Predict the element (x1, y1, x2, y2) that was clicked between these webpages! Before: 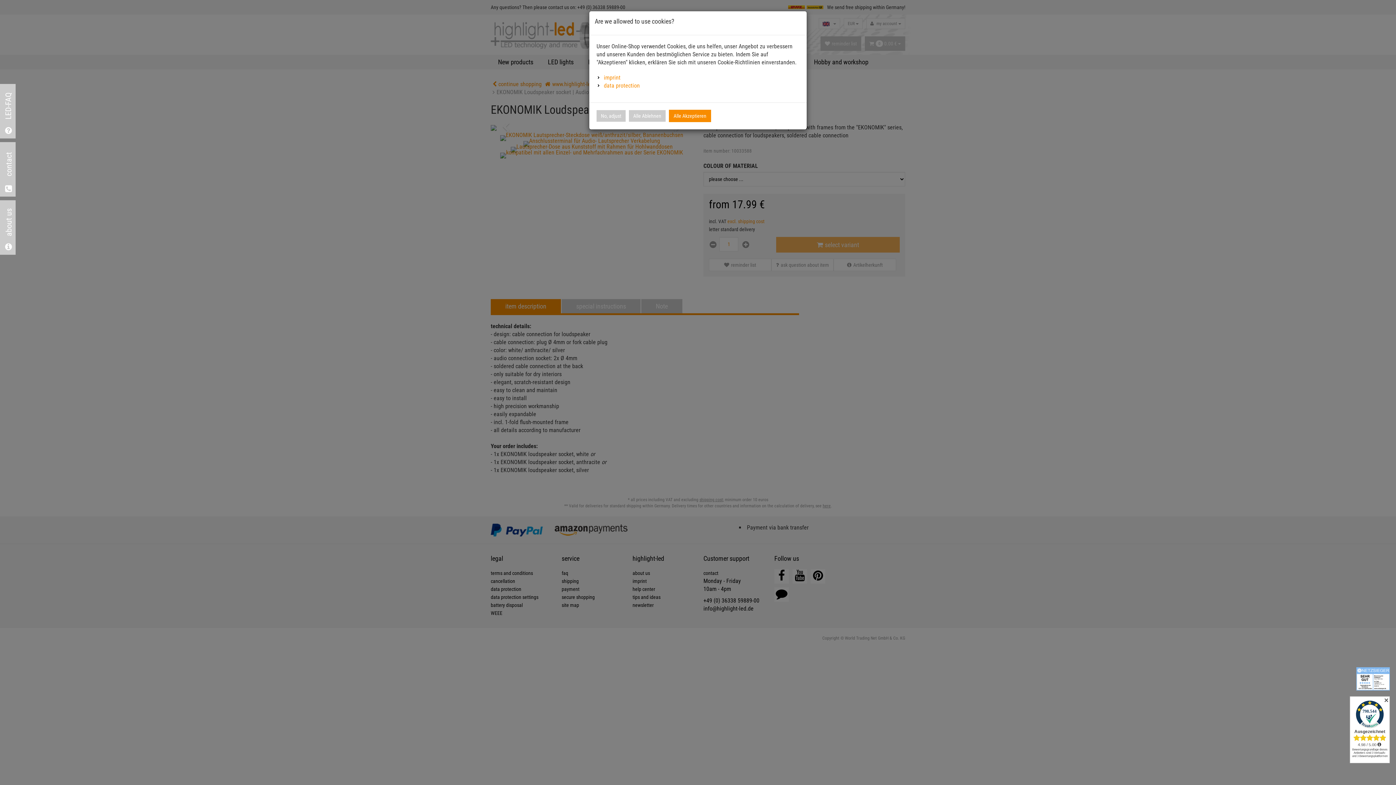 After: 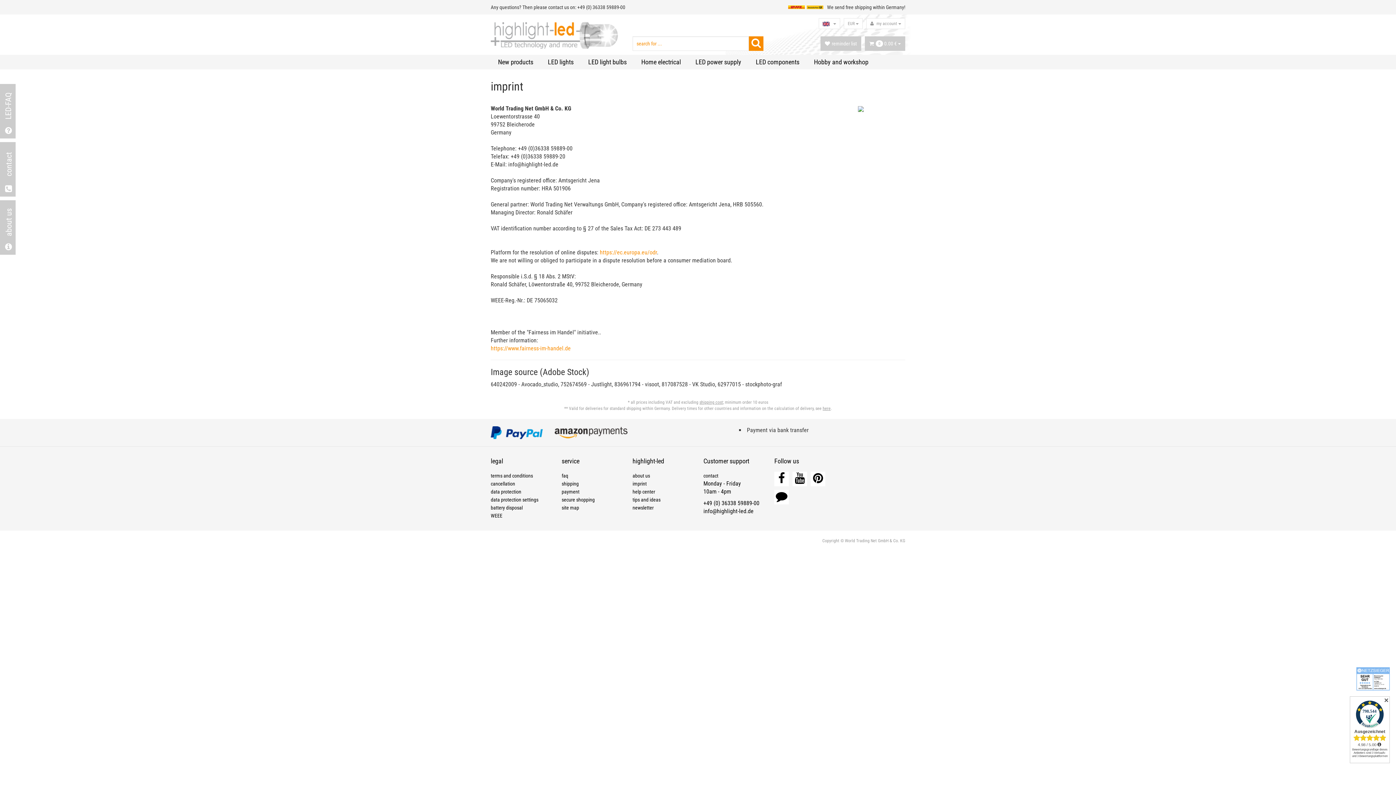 Action: bbox: (604, 74, 620, 81) label: imprint